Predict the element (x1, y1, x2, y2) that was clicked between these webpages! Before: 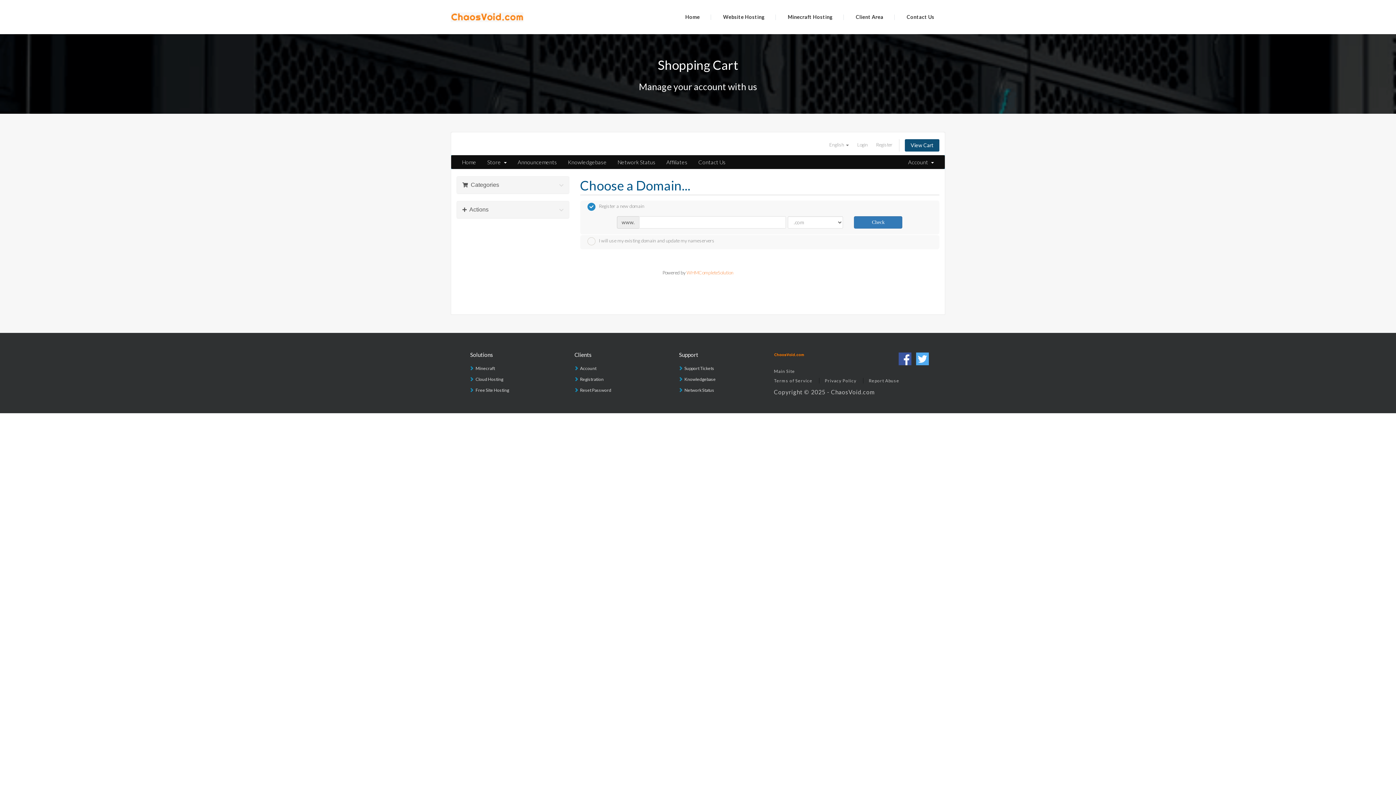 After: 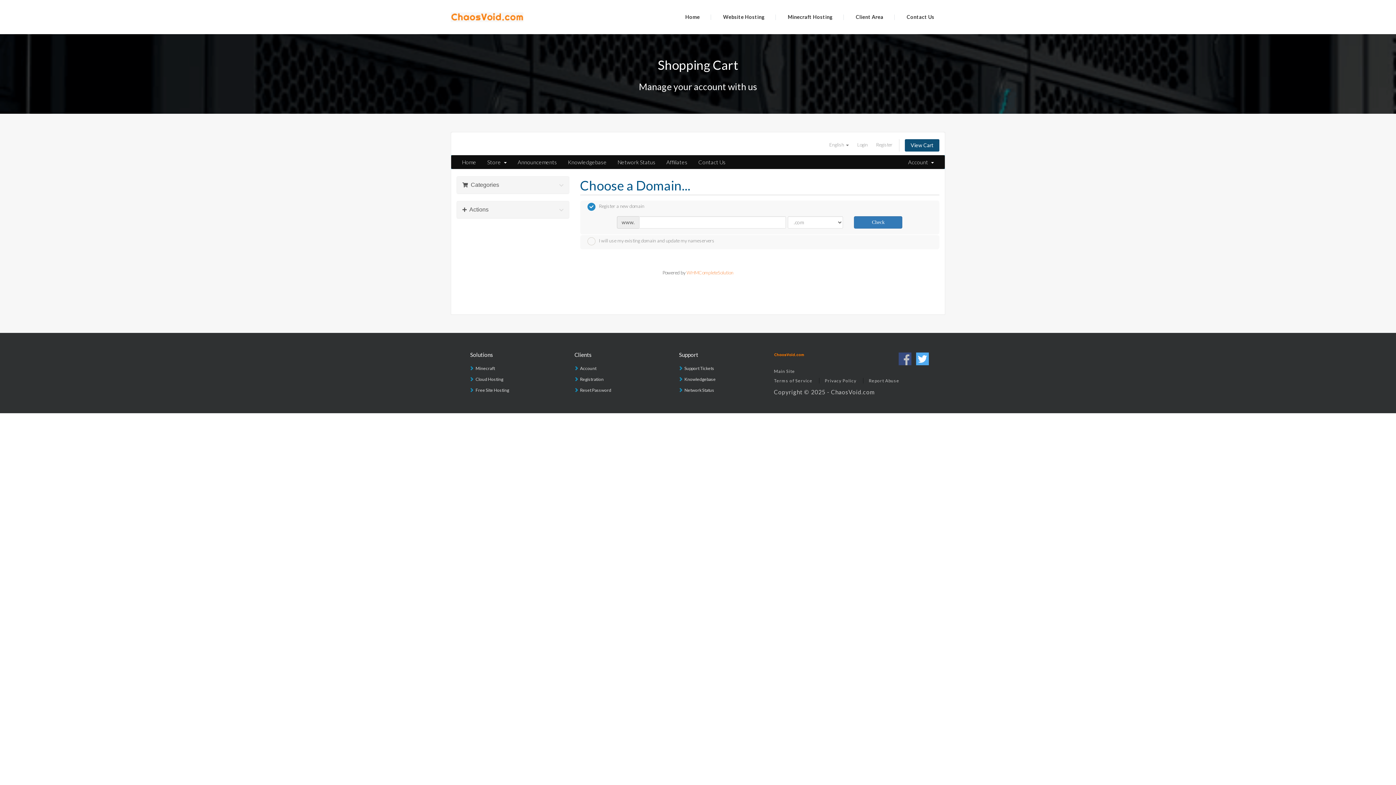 Action: bbox: (896, 360, 913, 366)